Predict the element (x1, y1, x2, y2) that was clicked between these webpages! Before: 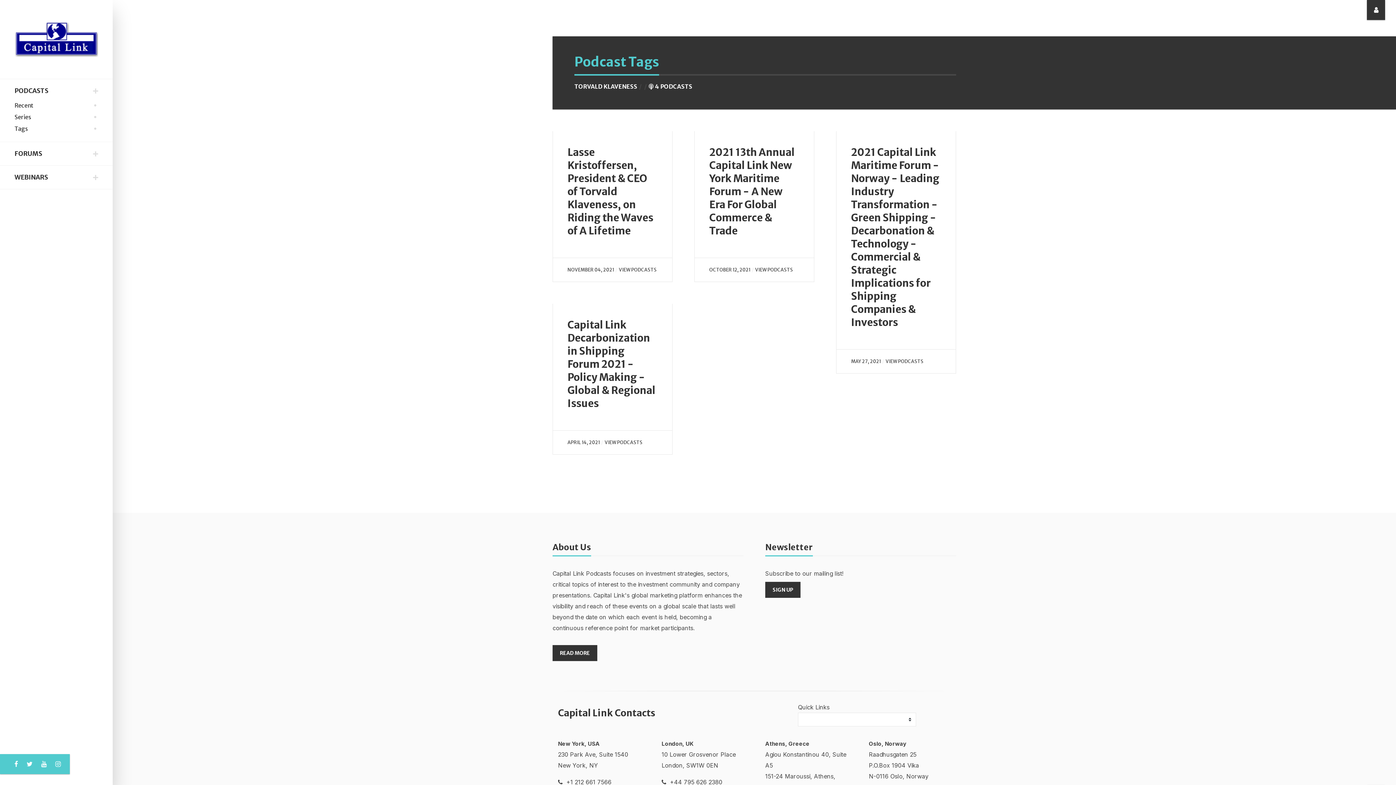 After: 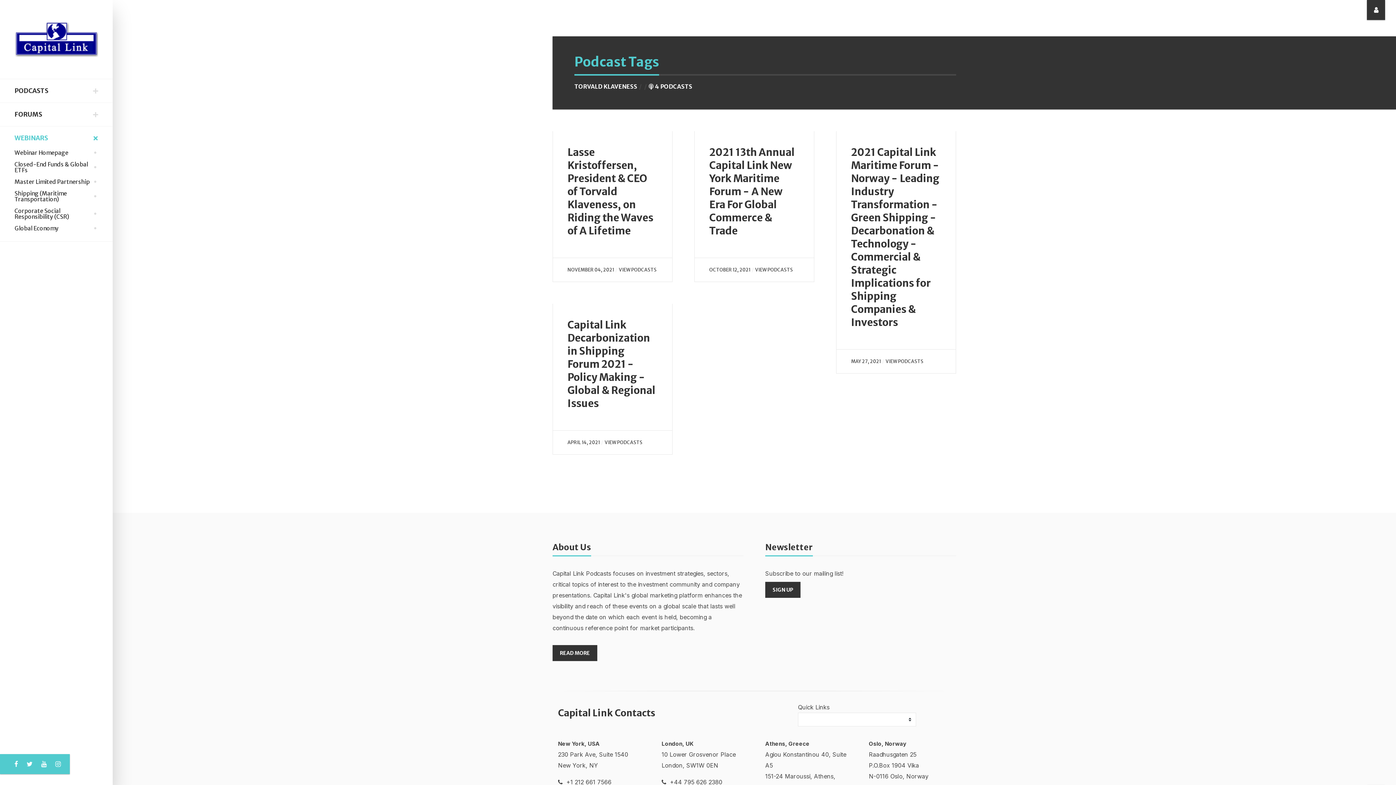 Action: label: WEBINARS bbox: (14, 173, 98, 181)